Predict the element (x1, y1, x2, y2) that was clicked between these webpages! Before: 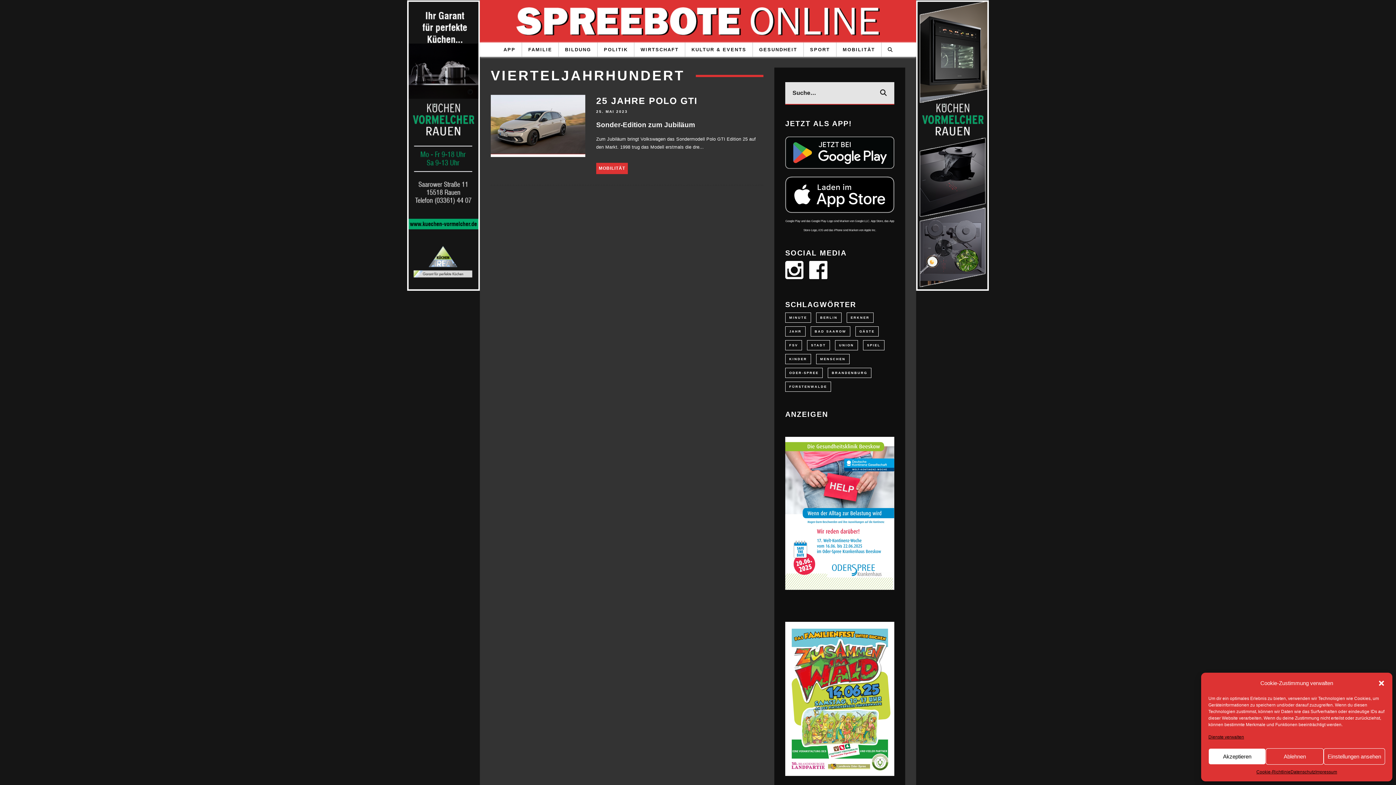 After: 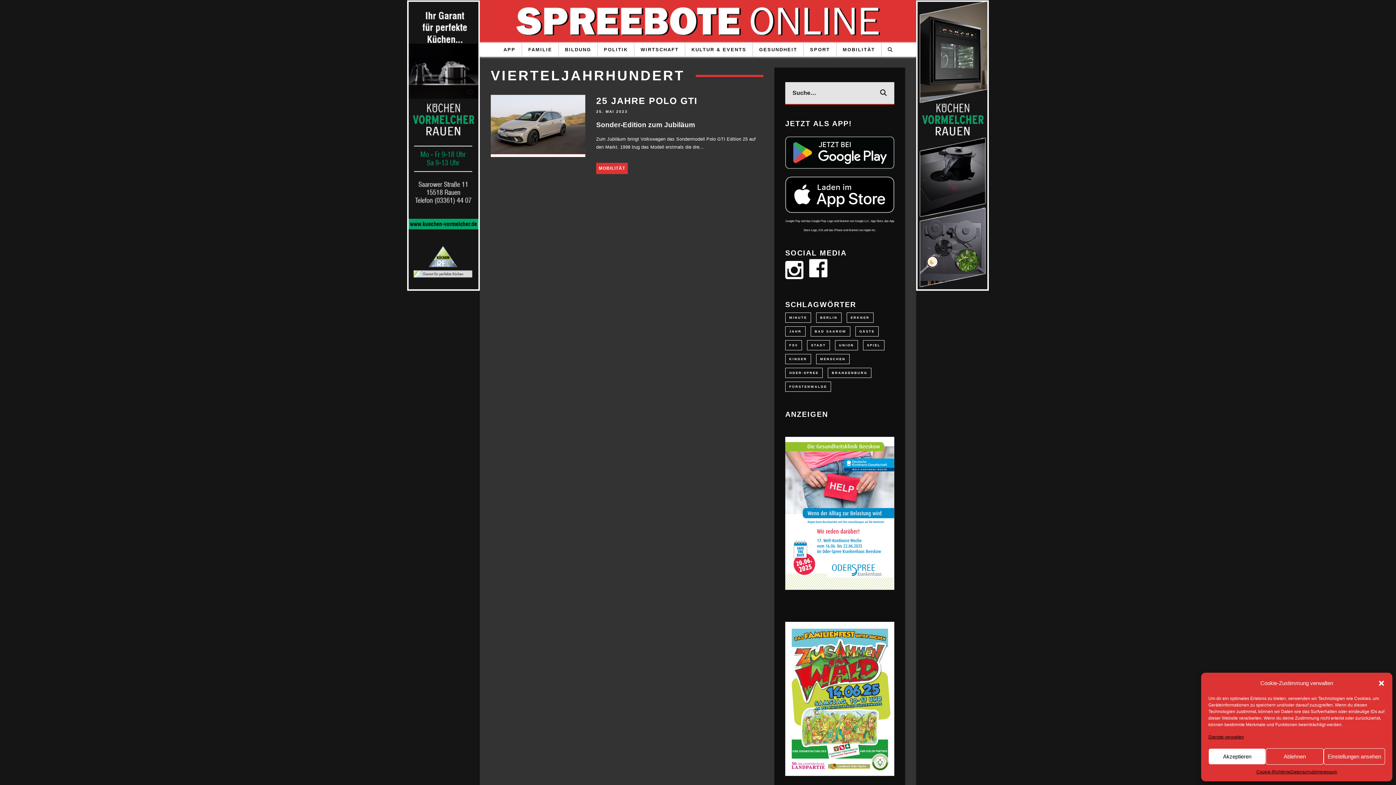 Action: bbox: (809, 261, 828, 279)